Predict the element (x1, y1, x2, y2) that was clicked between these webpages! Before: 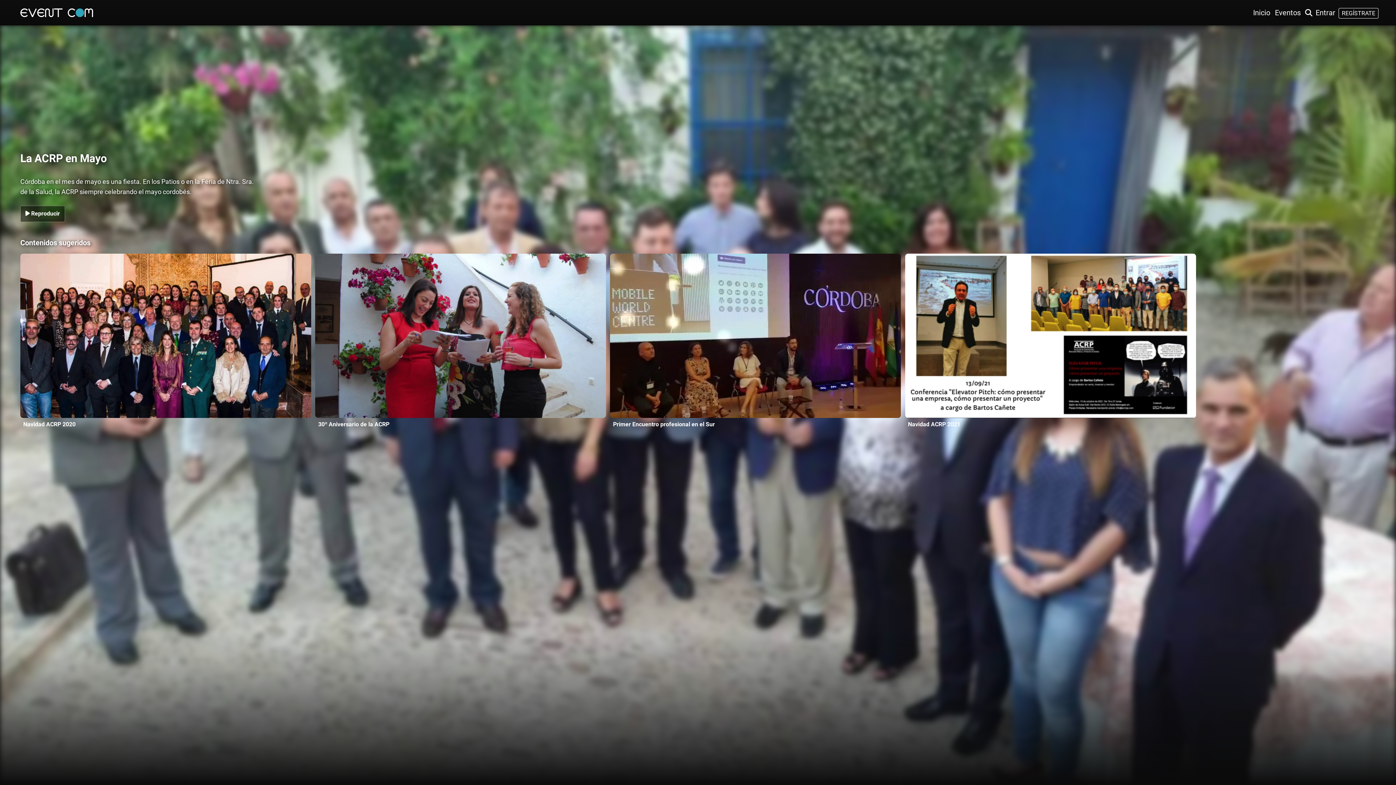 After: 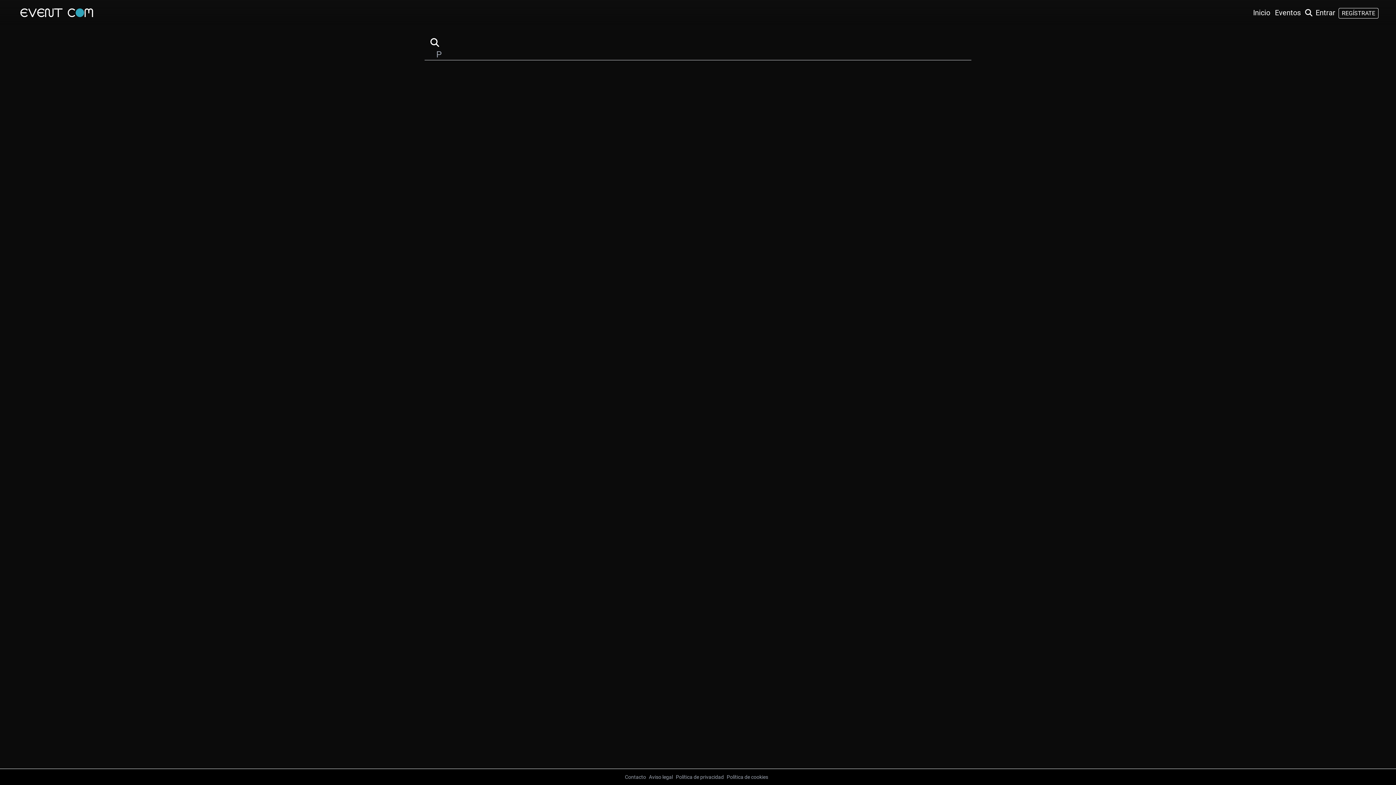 Action: bbox: (1305, 7, 1312, 17)